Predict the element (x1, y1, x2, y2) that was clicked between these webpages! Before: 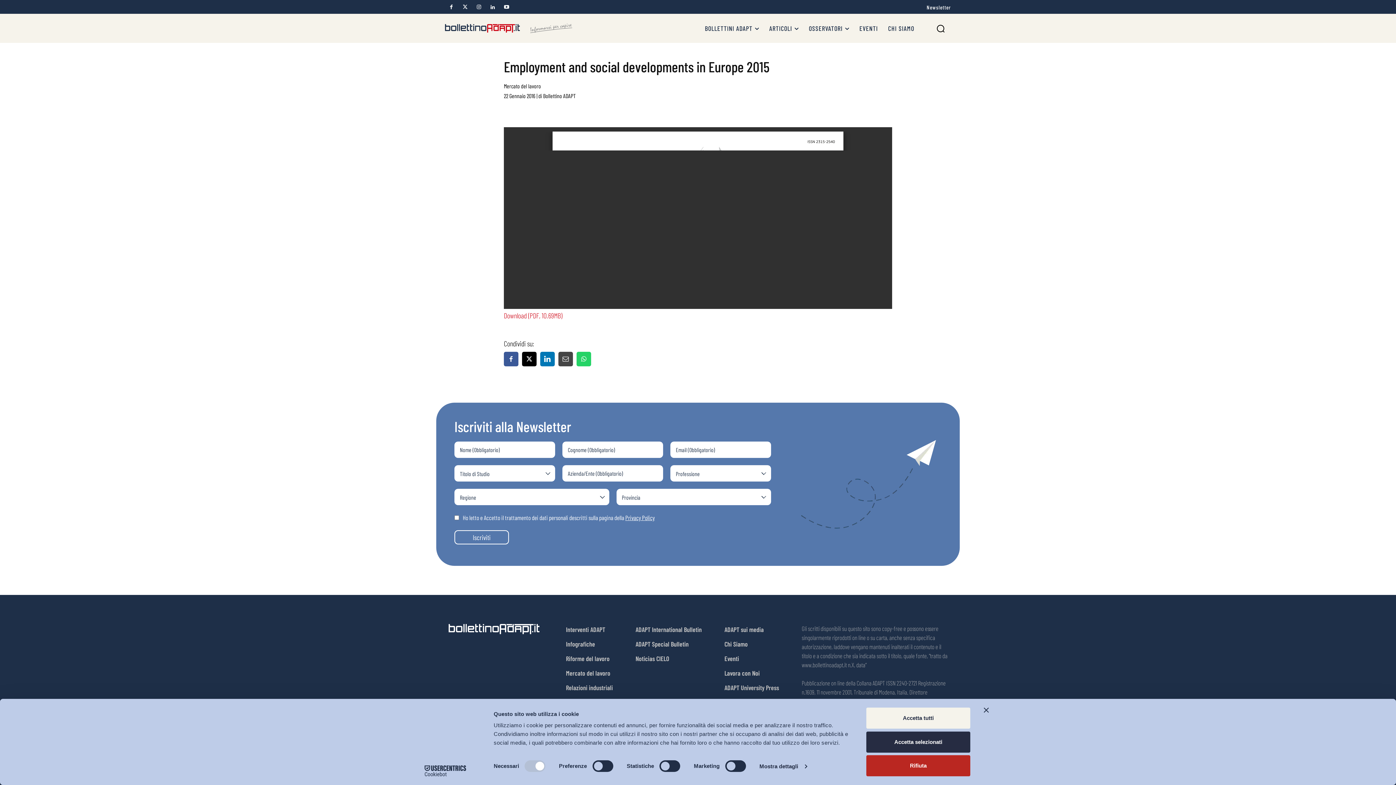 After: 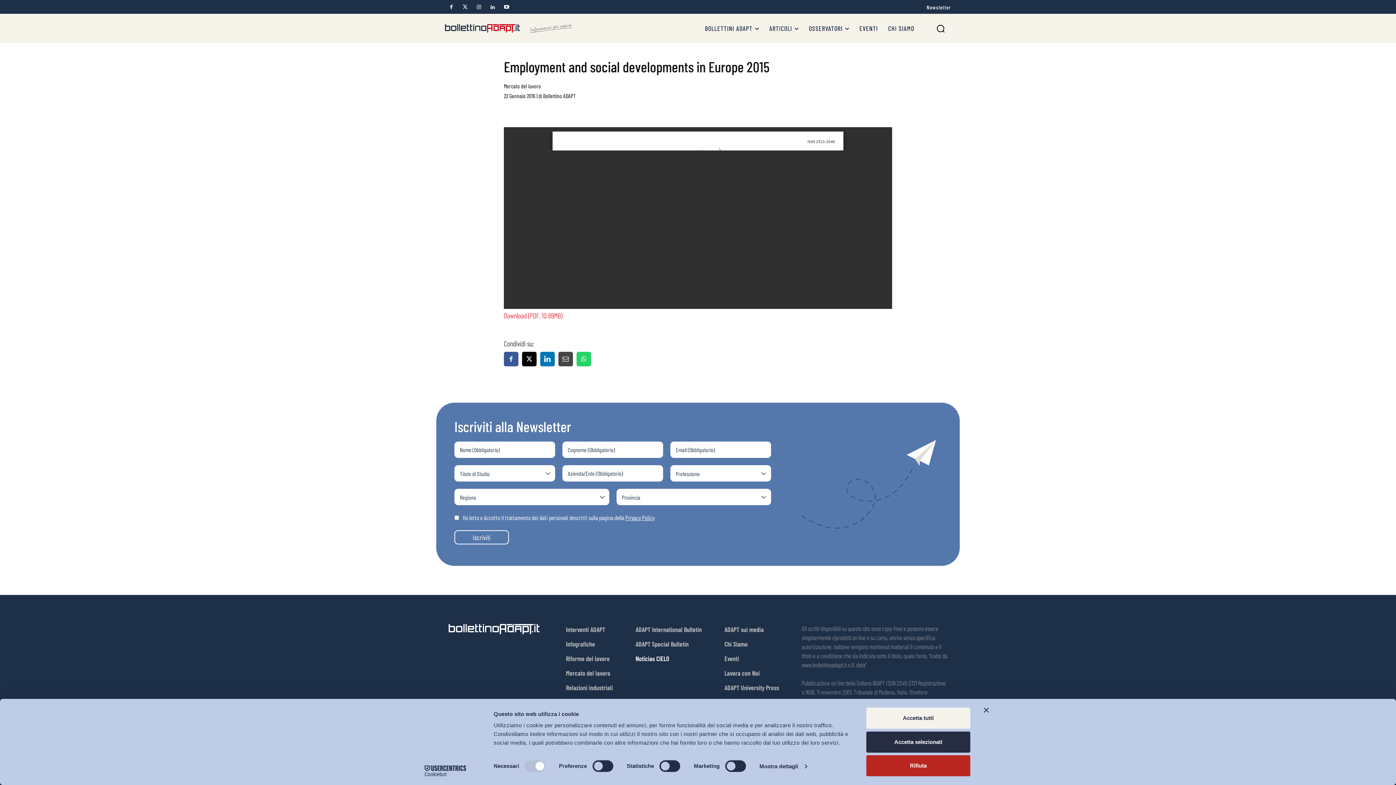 Action: label: Noticias CIELO bbox: (635, 653, 701, 664)